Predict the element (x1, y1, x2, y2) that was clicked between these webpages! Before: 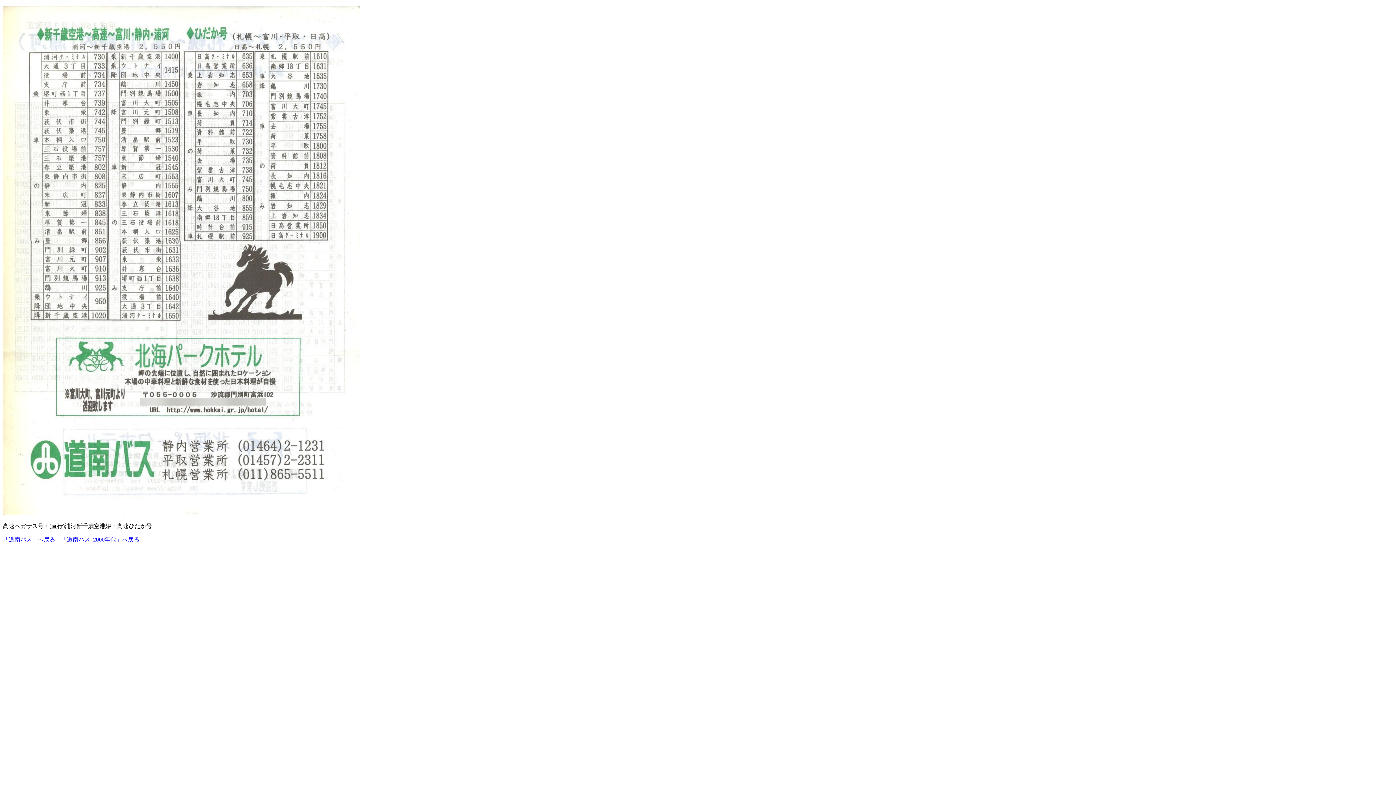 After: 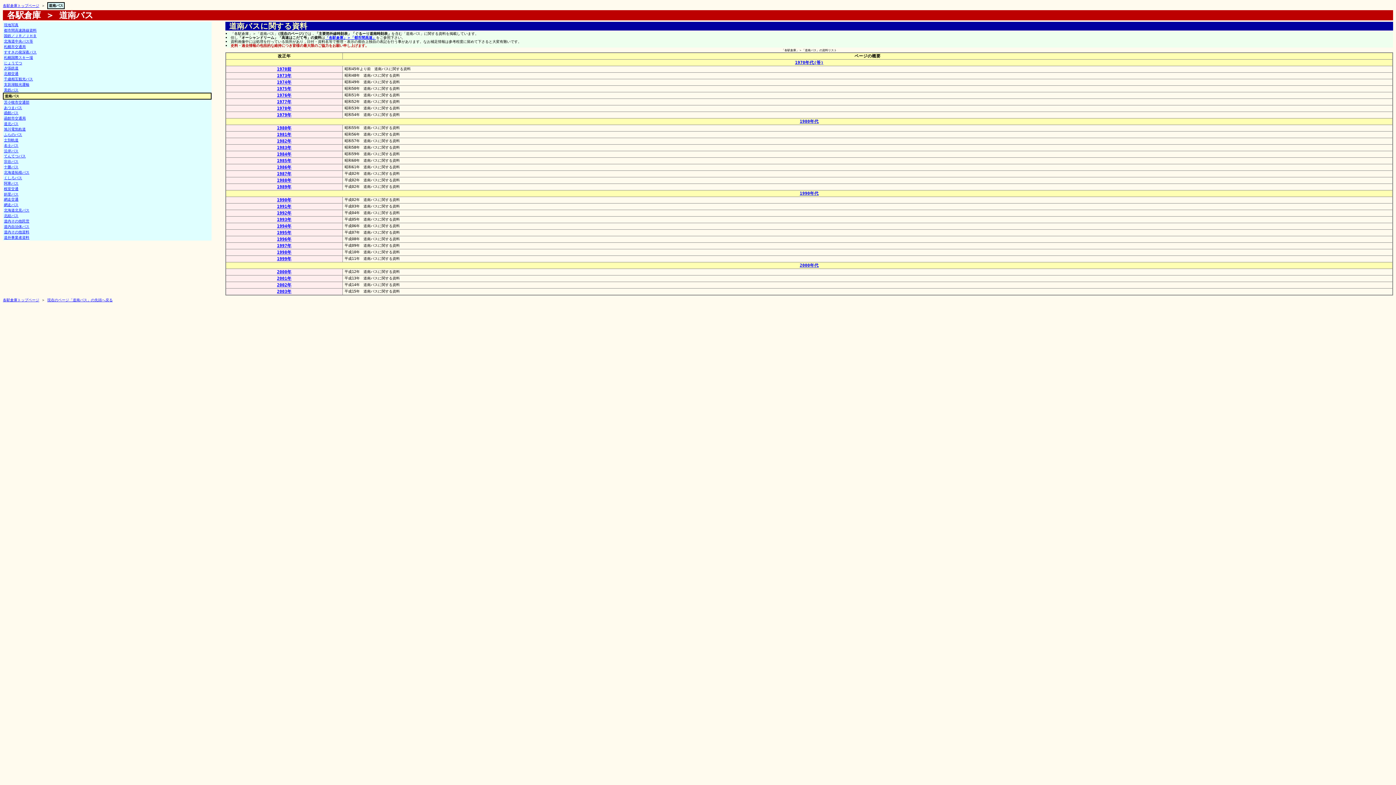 Action: label: 「道南バス」へ戻る bbox: (2, 536, 55, 542)